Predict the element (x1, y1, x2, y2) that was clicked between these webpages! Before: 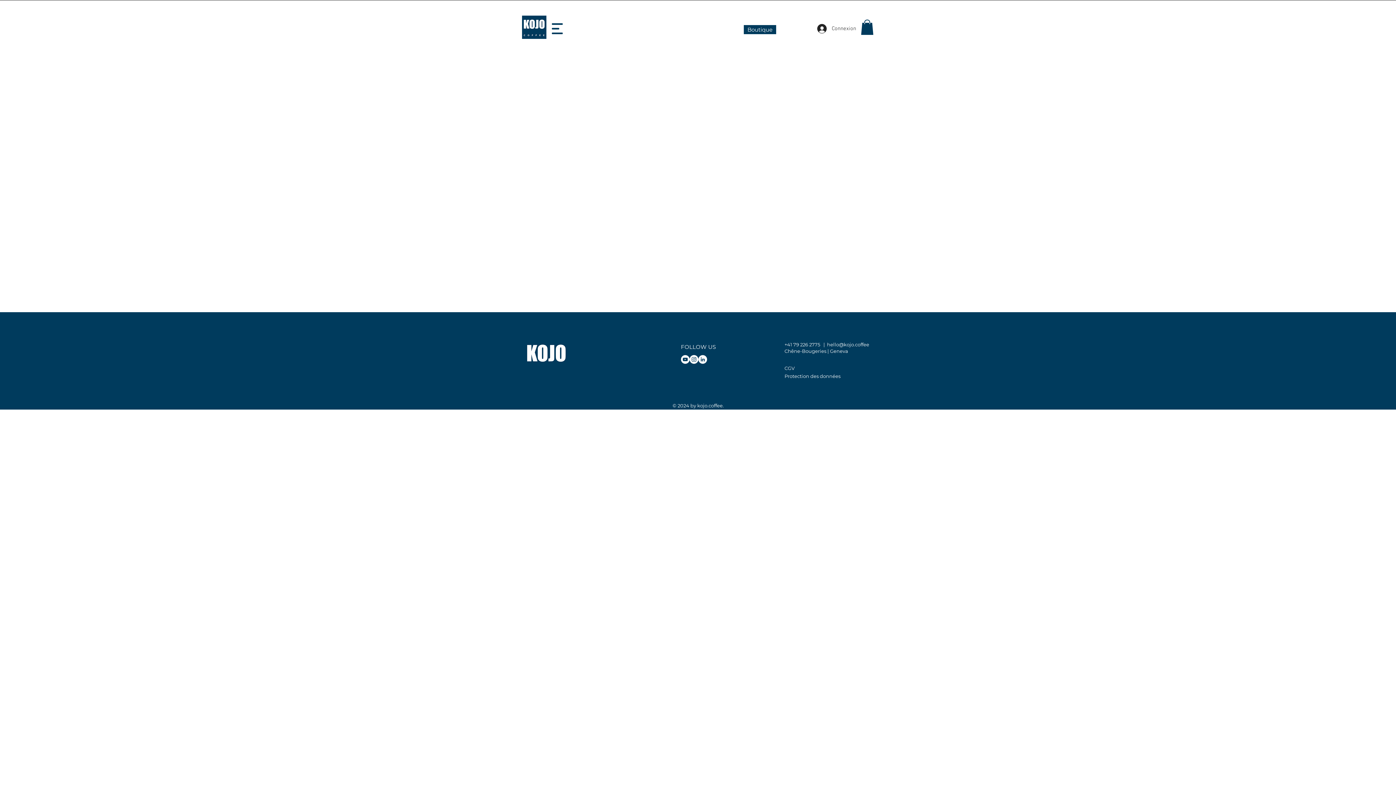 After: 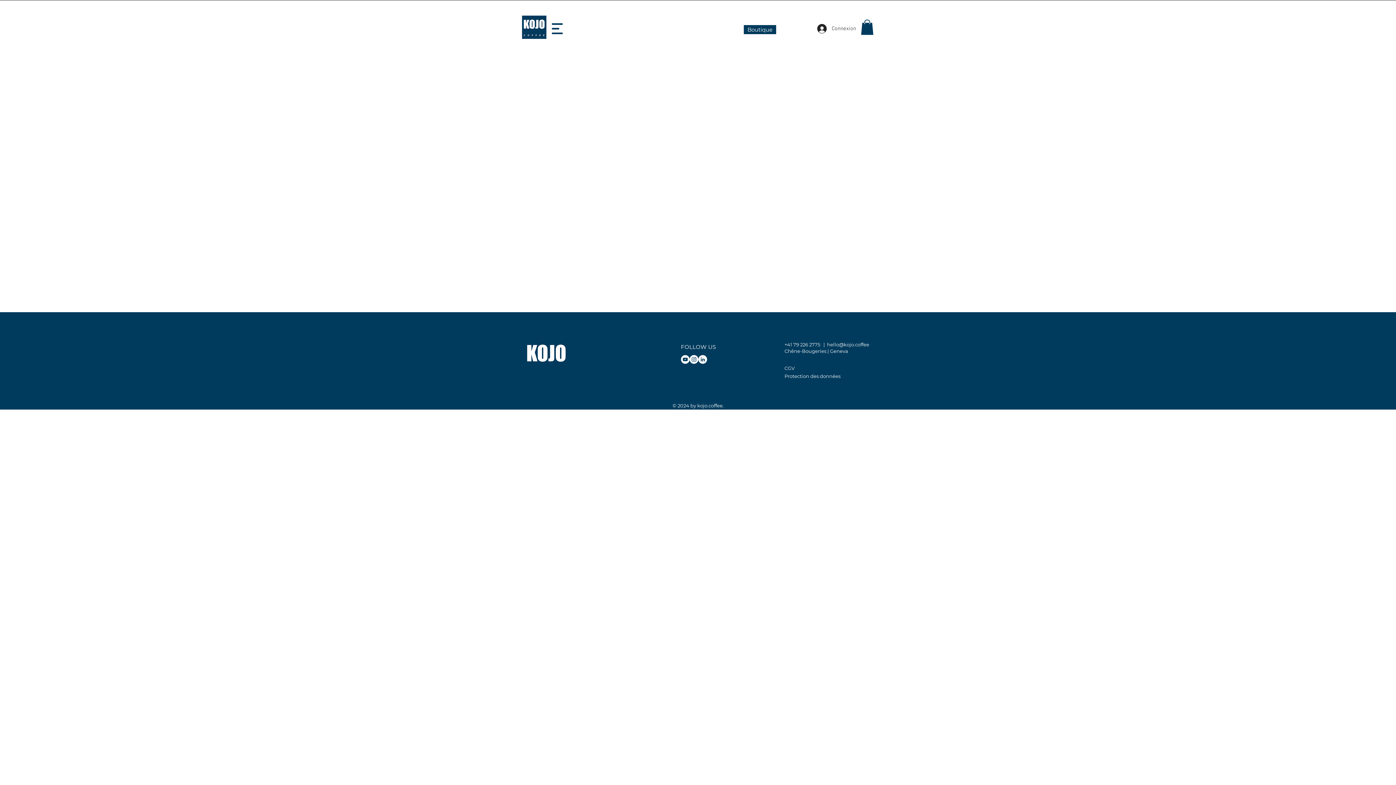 Action: bbox: (784, 341, 820, 347) label: +41 79 226 2775